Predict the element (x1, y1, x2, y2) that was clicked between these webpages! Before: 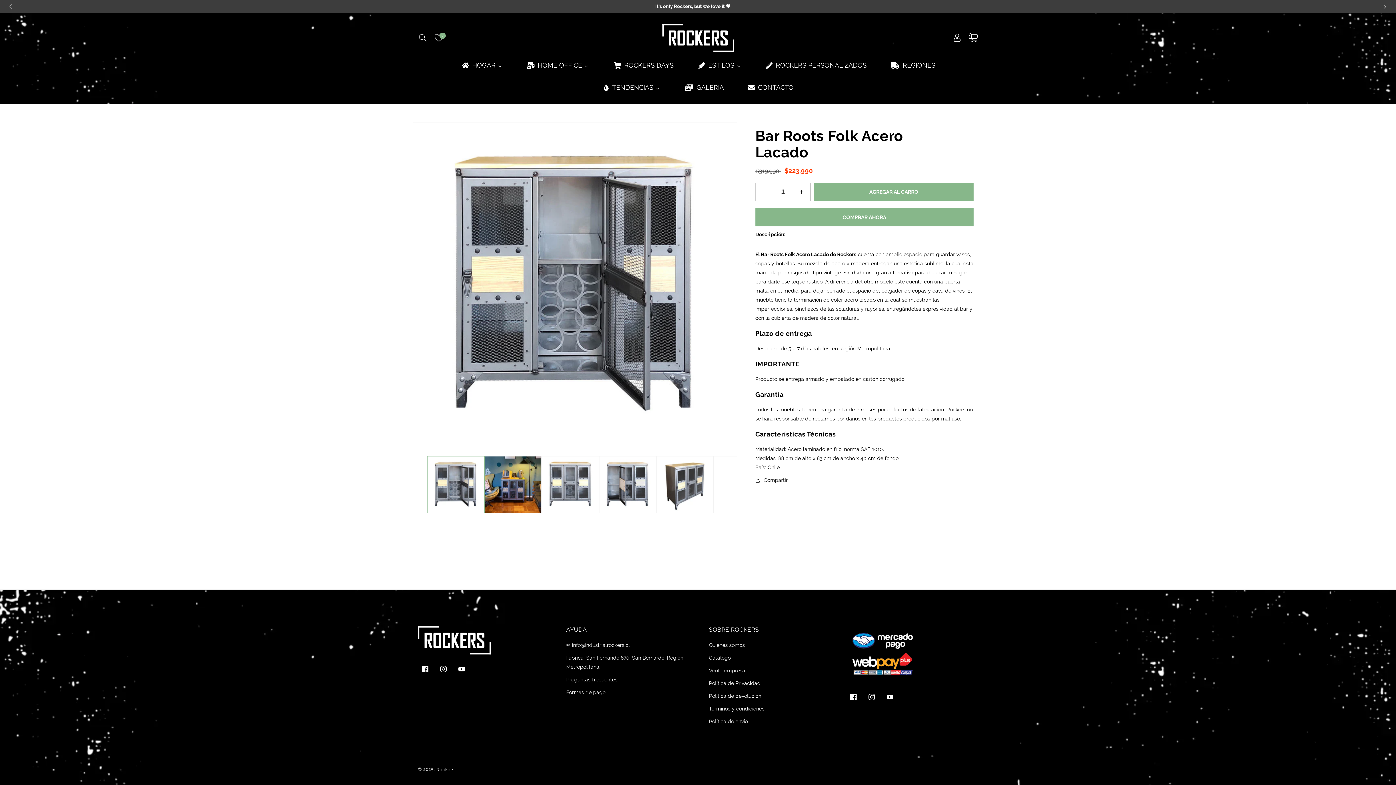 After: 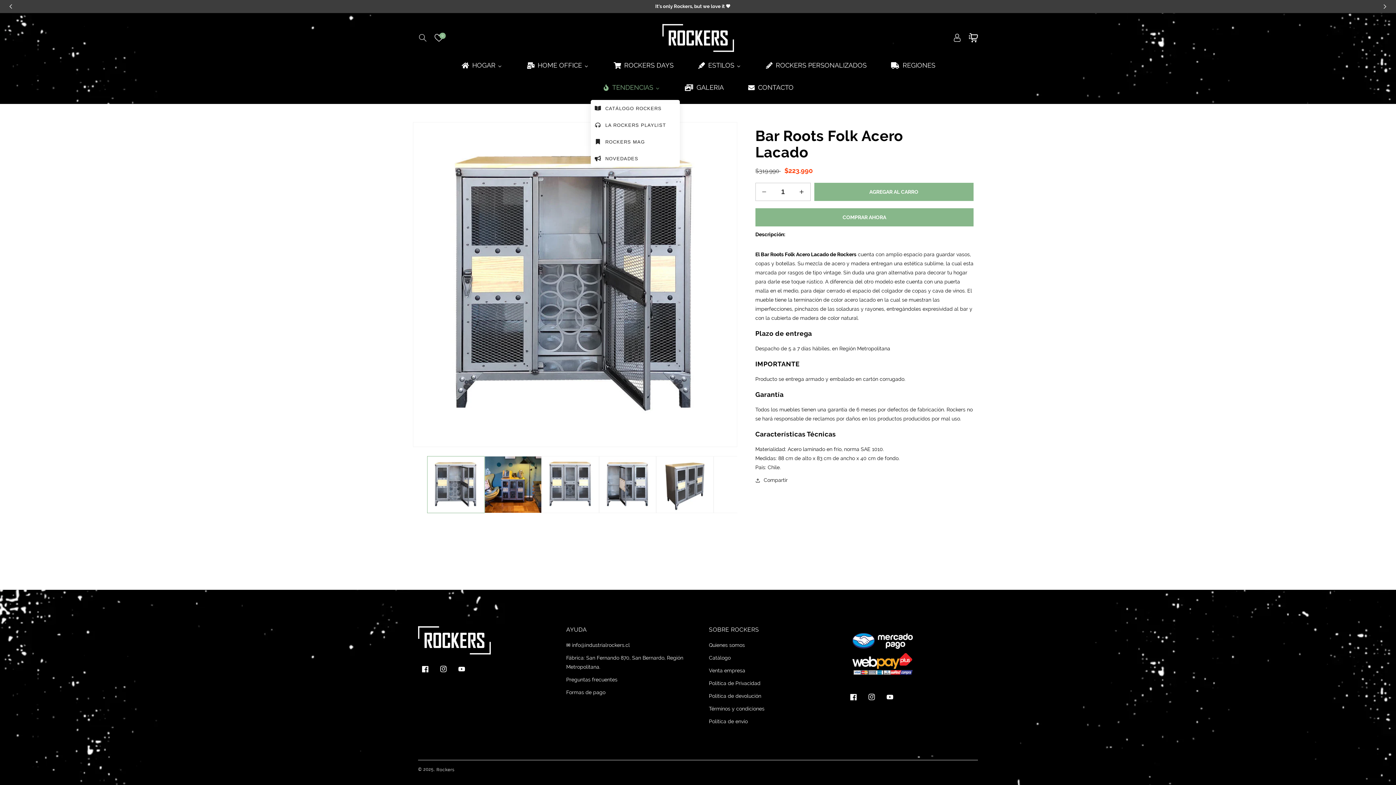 Action: bbox: (590, 77, 672, 97) label: Tendencias